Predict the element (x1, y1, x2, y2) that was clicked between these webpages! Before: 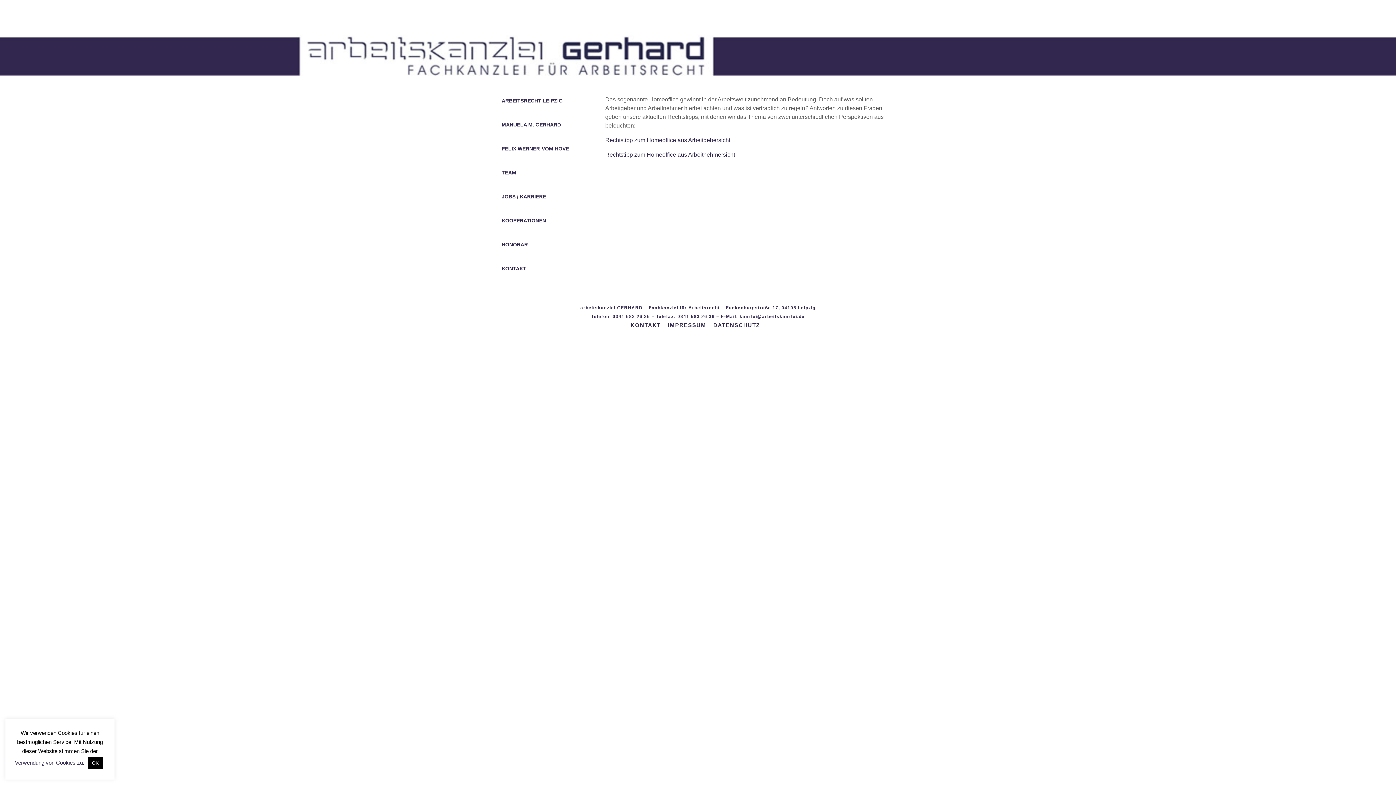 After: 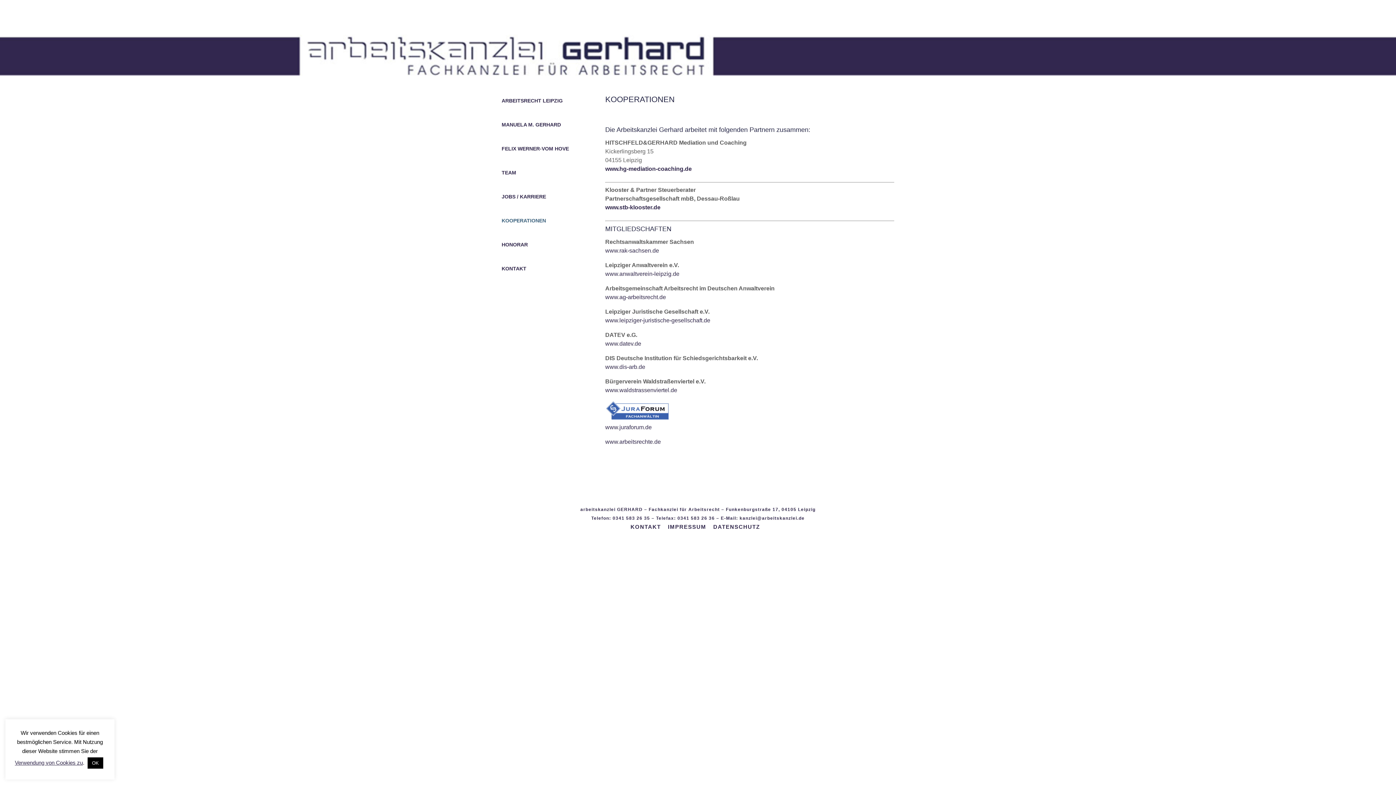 Action: label: KOOPERATIONEN bbox: (501, 218, 546, 226)